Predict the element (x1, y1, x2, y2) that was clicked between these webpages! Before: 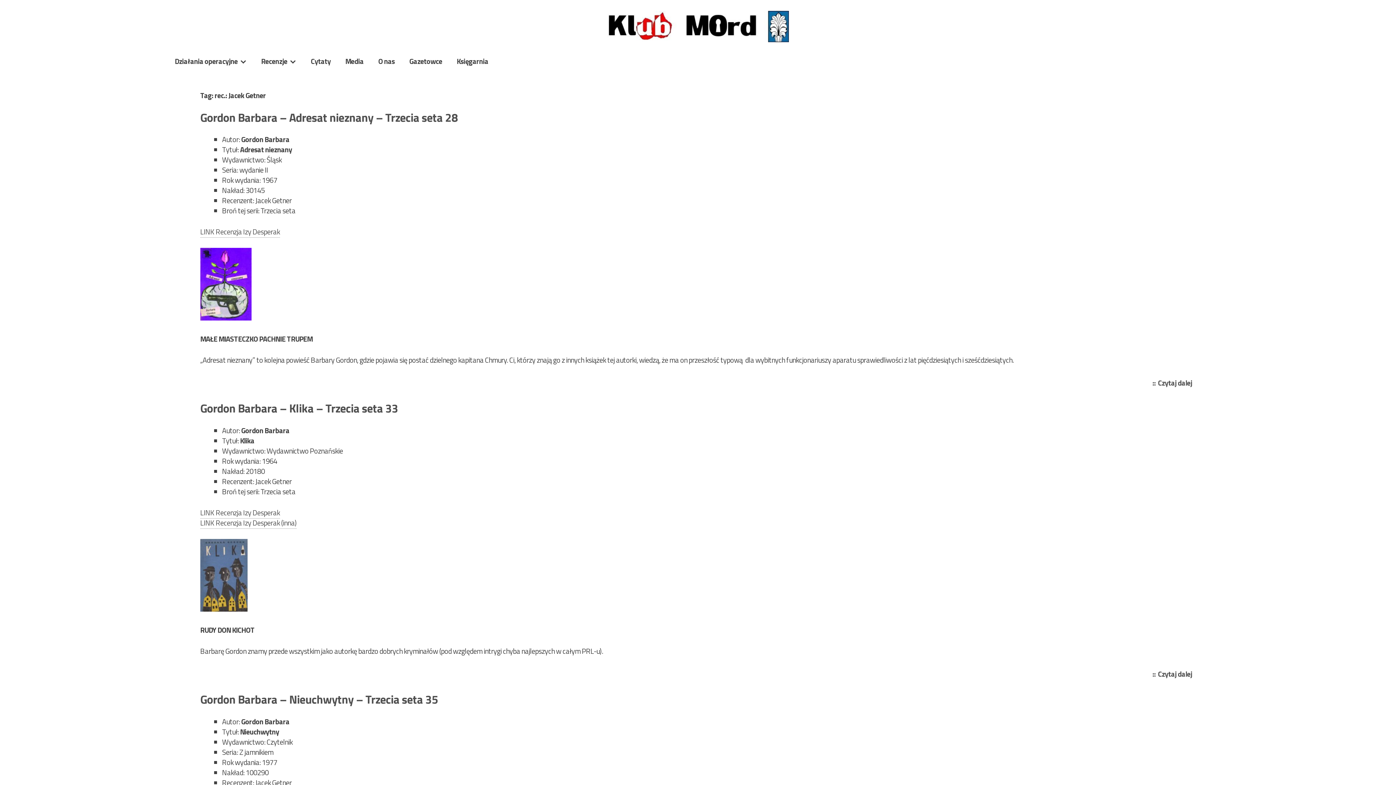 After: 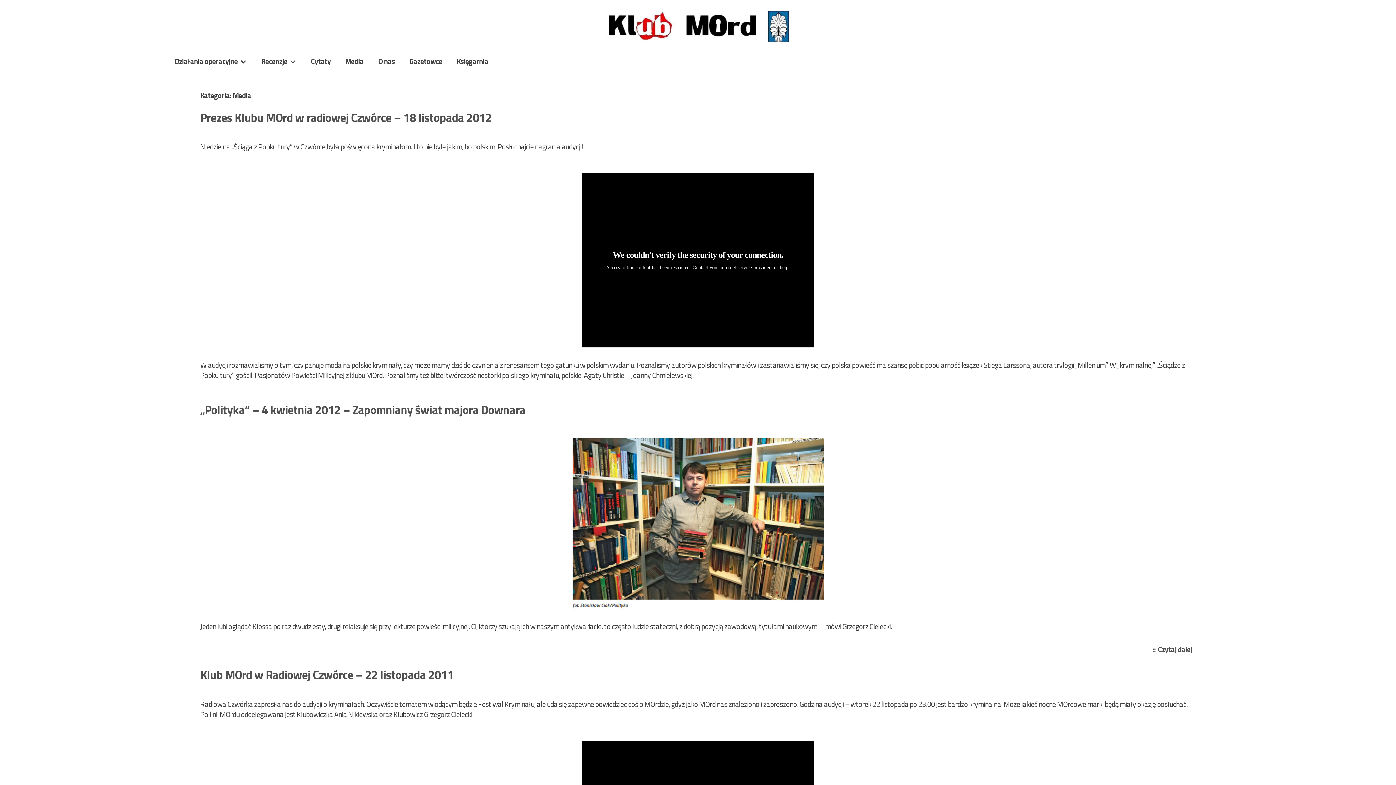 Action: label: Media bbox: (338, 52, 371, 70)